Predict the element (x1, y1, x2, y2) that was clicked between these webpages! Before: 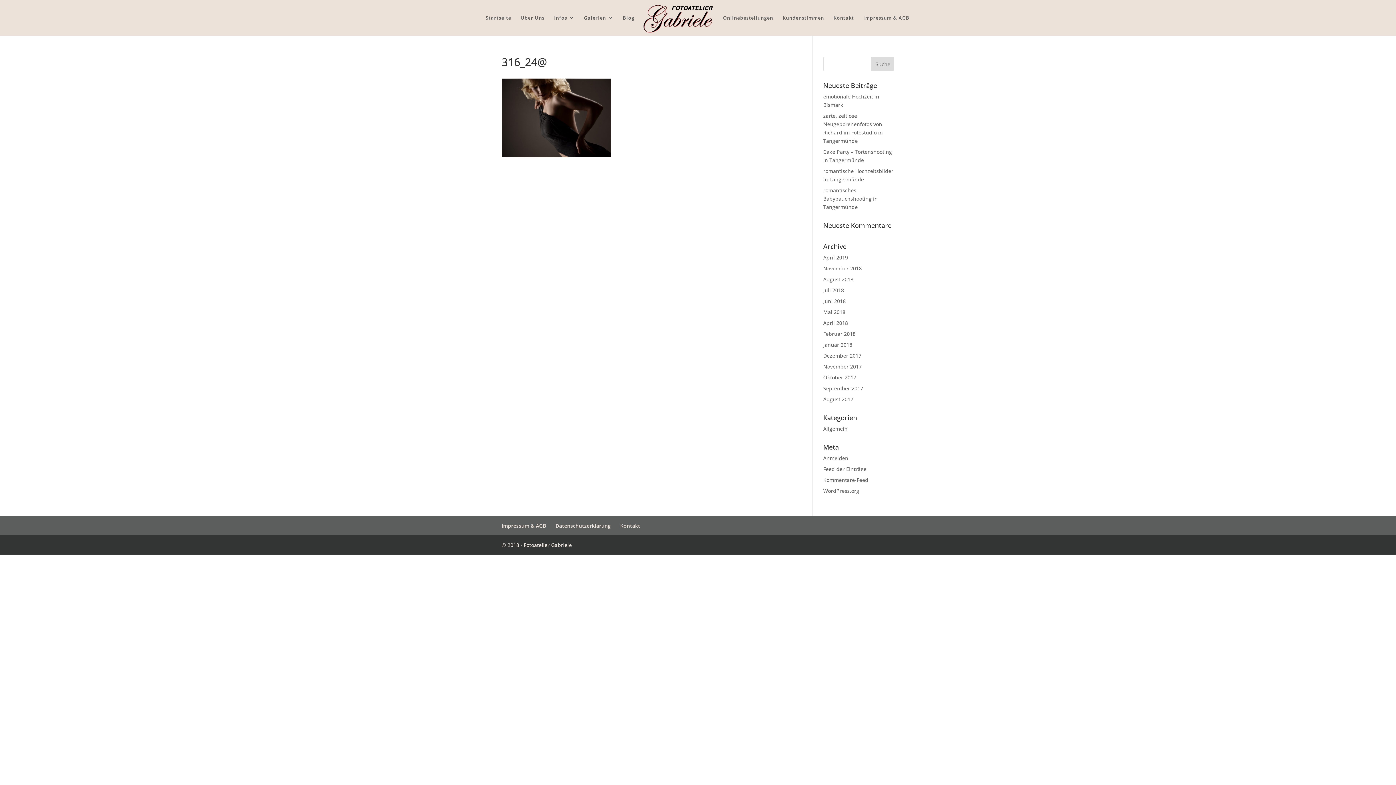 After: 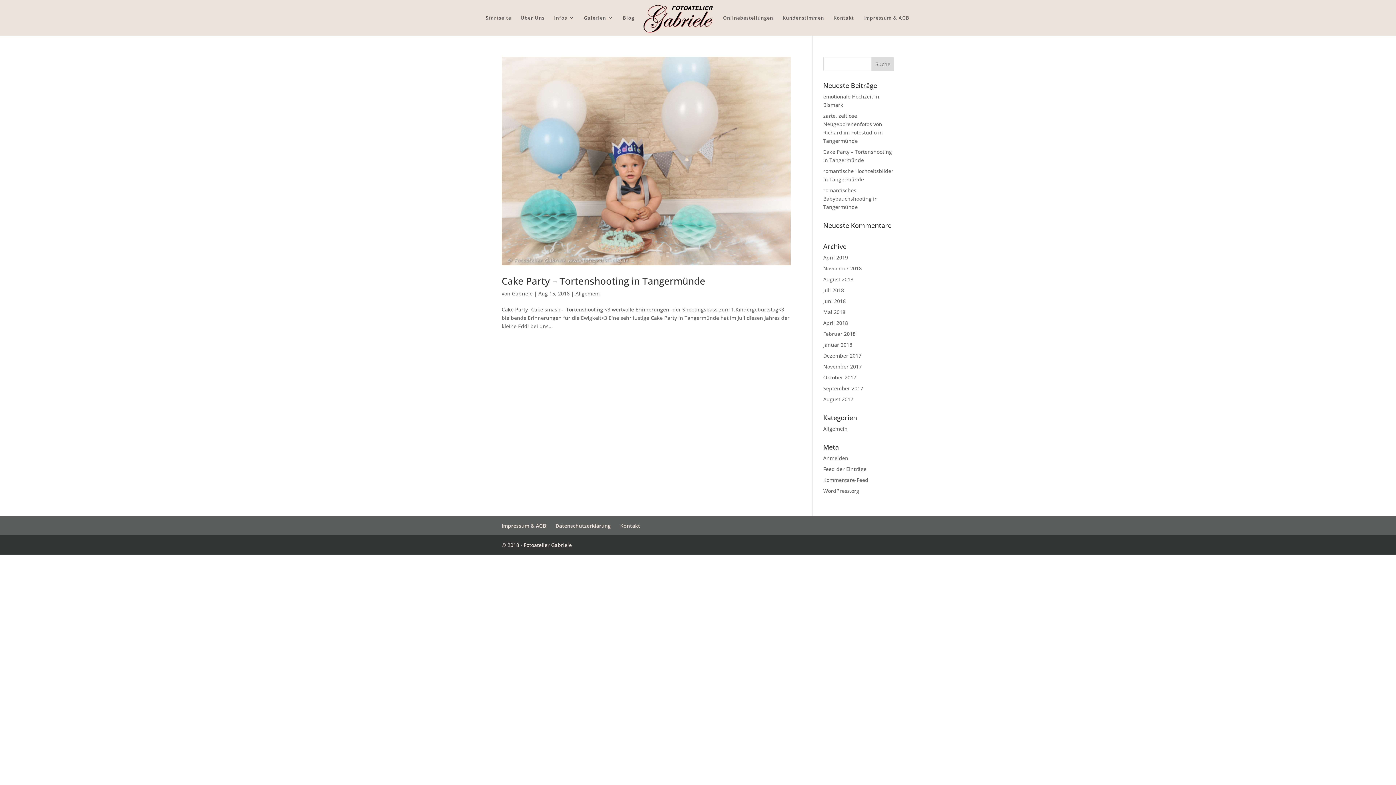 Action: bbox: (823, 276, 853, 282) label: August 2018